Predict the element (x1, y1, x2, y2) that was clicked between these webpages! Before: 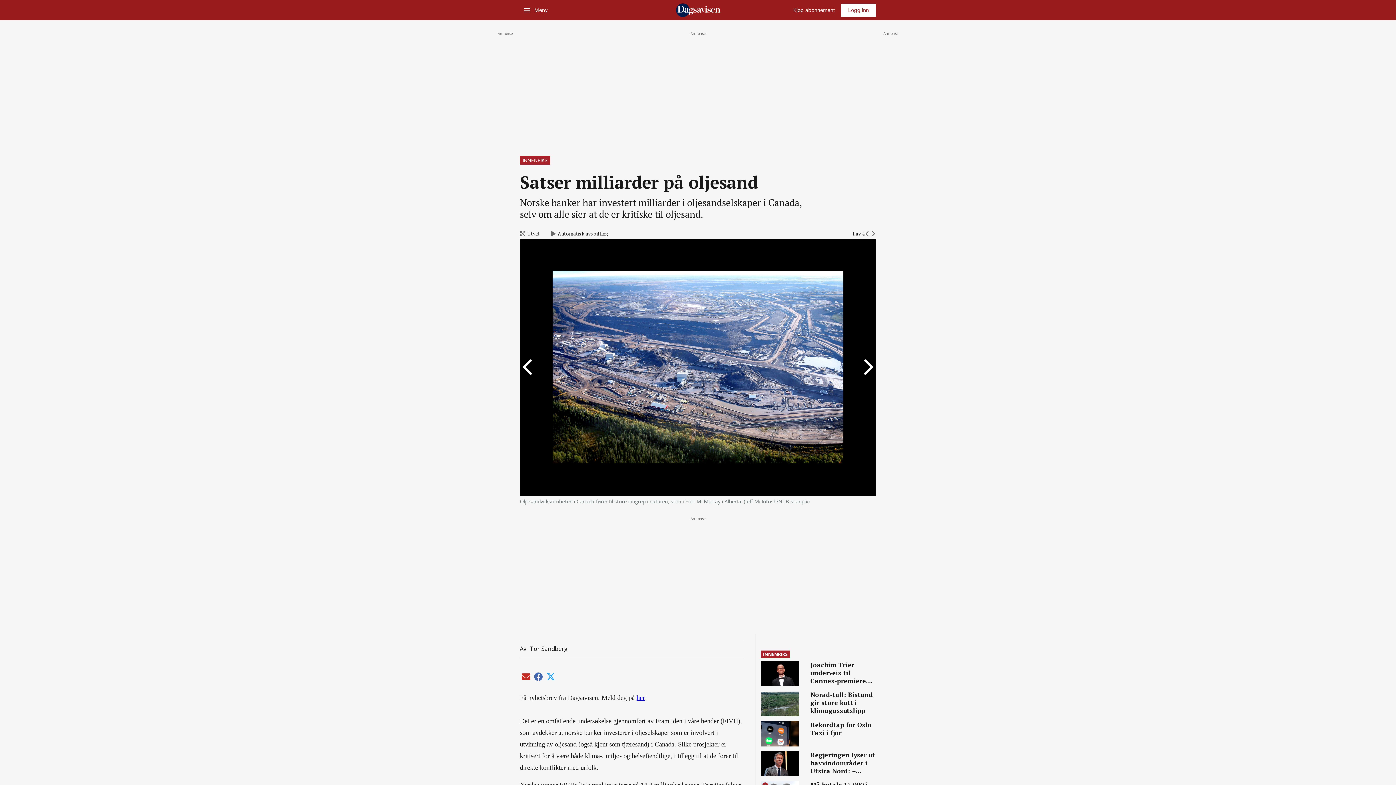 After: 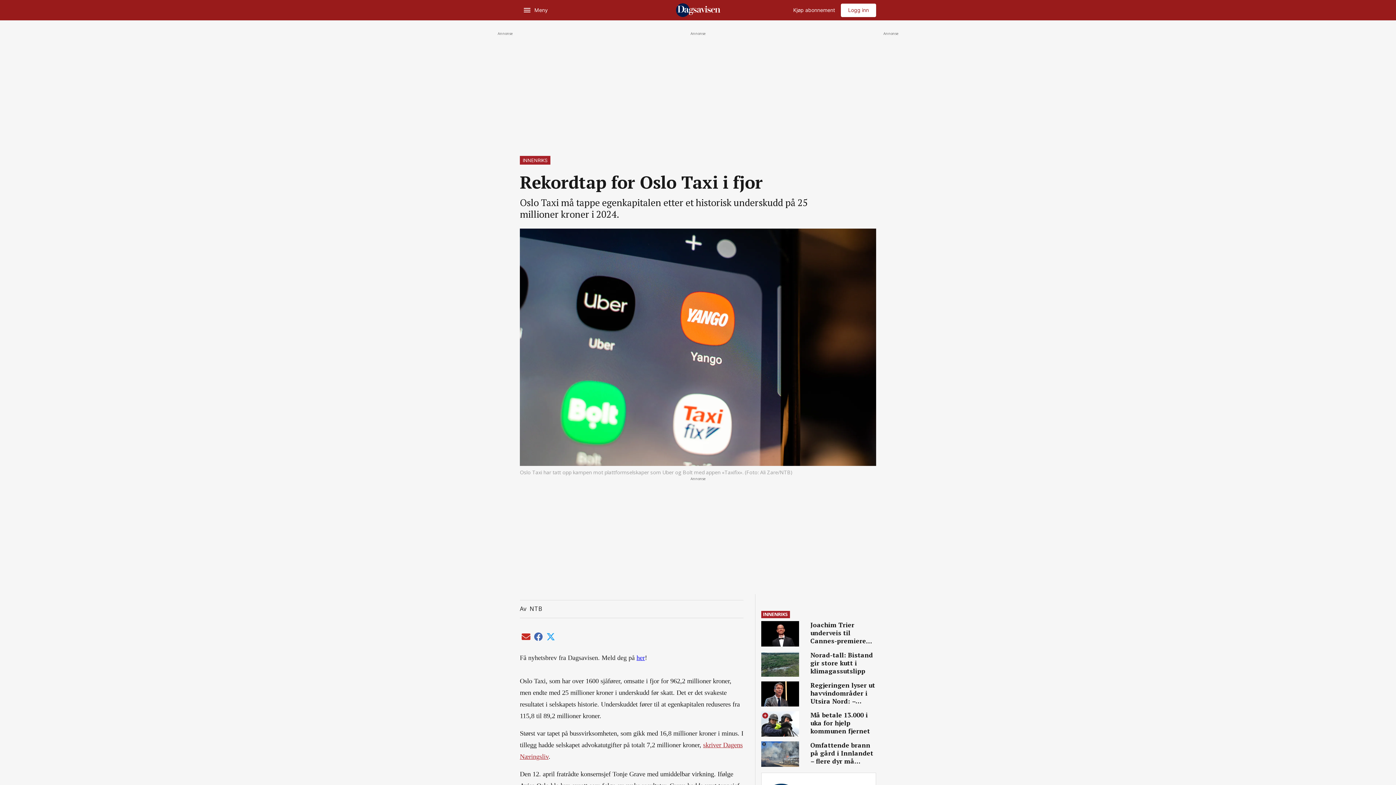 Action: bbox: (761, 721, 799, 746)